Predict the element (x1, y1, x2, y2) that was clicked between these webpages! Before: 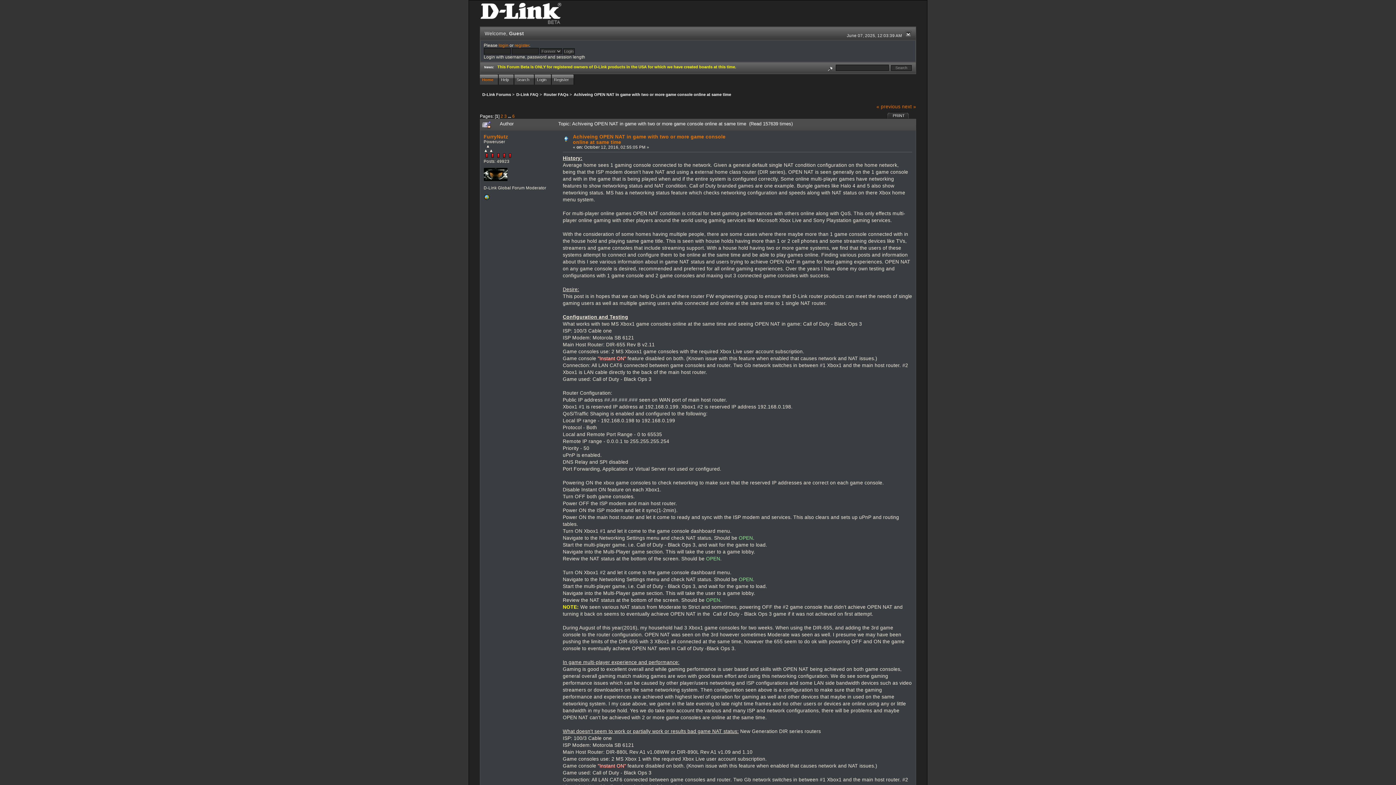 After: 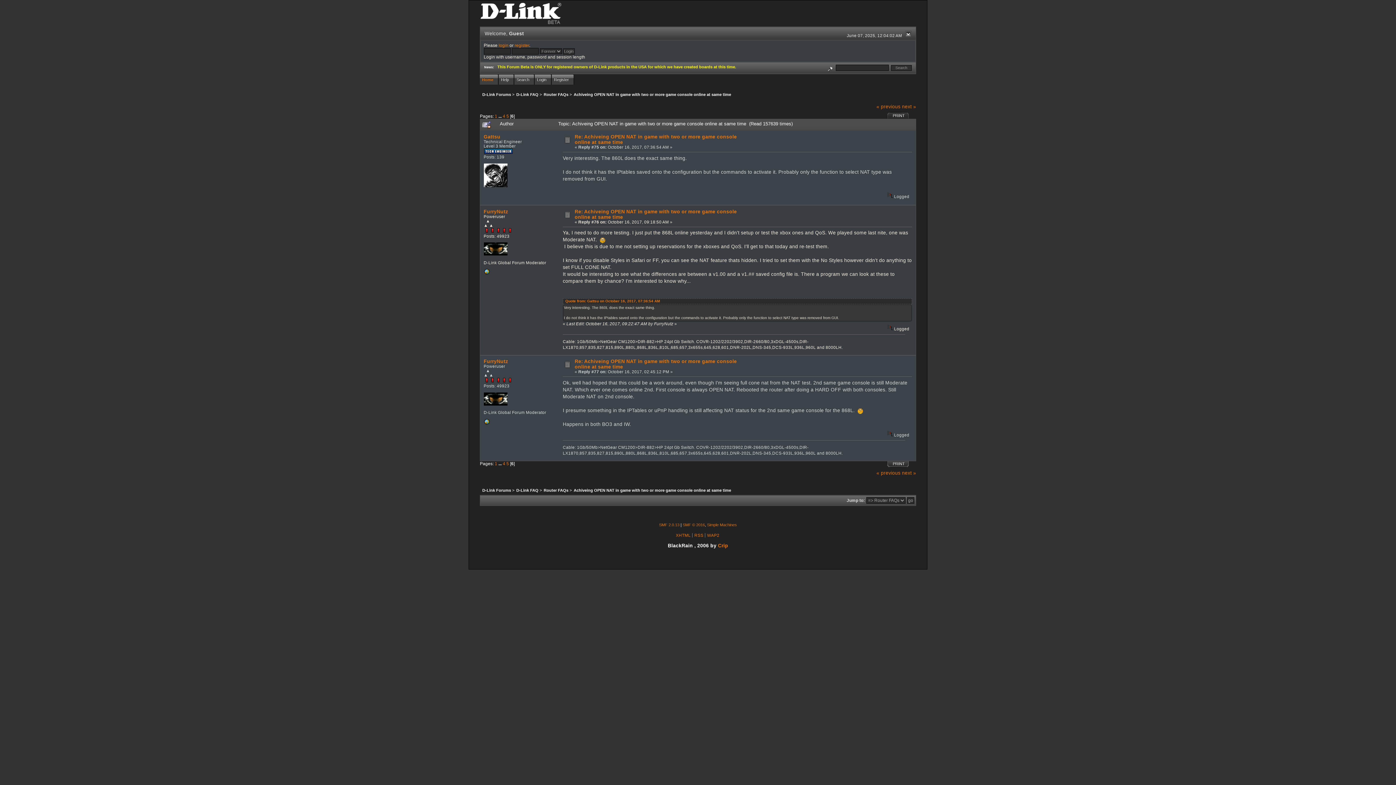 Action: bbox: (512, 113, 514, 118) label: 6